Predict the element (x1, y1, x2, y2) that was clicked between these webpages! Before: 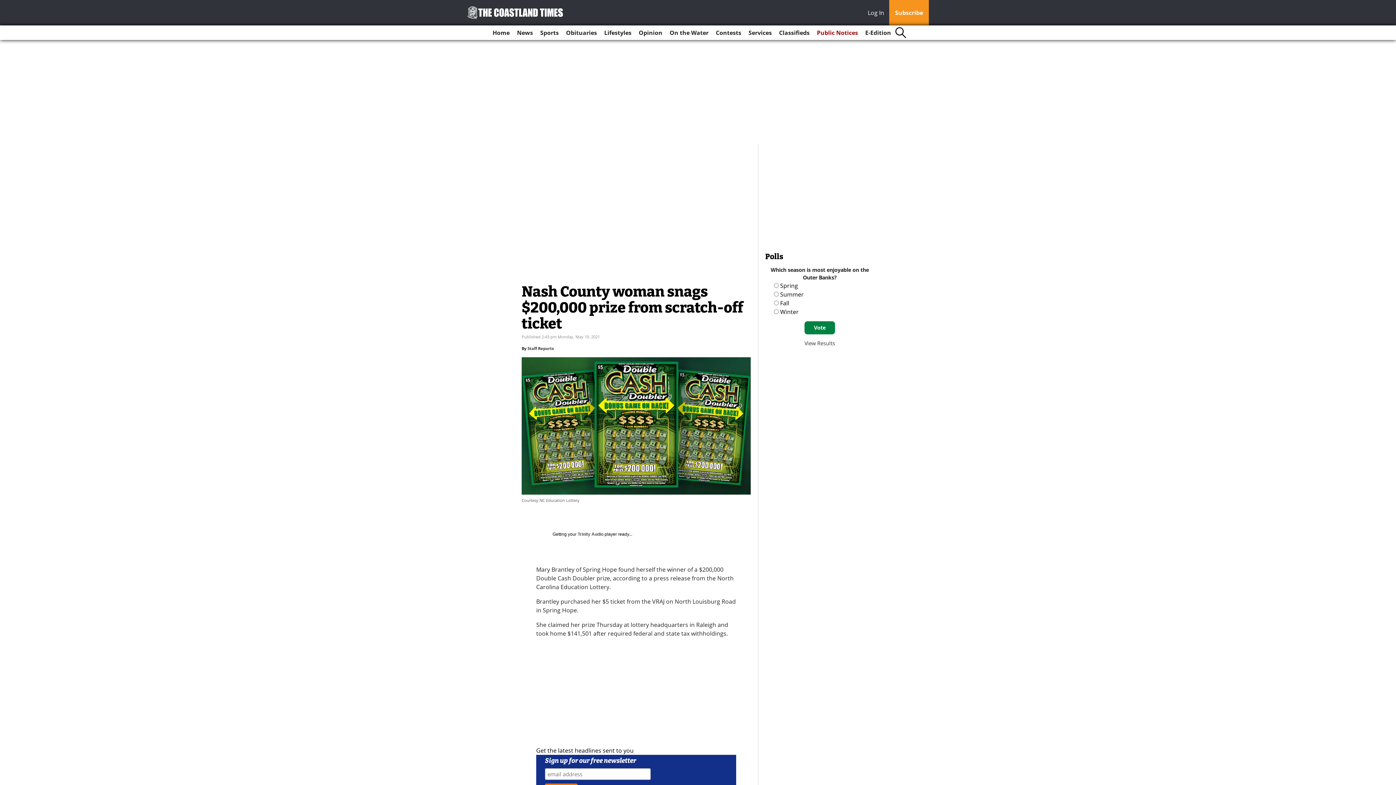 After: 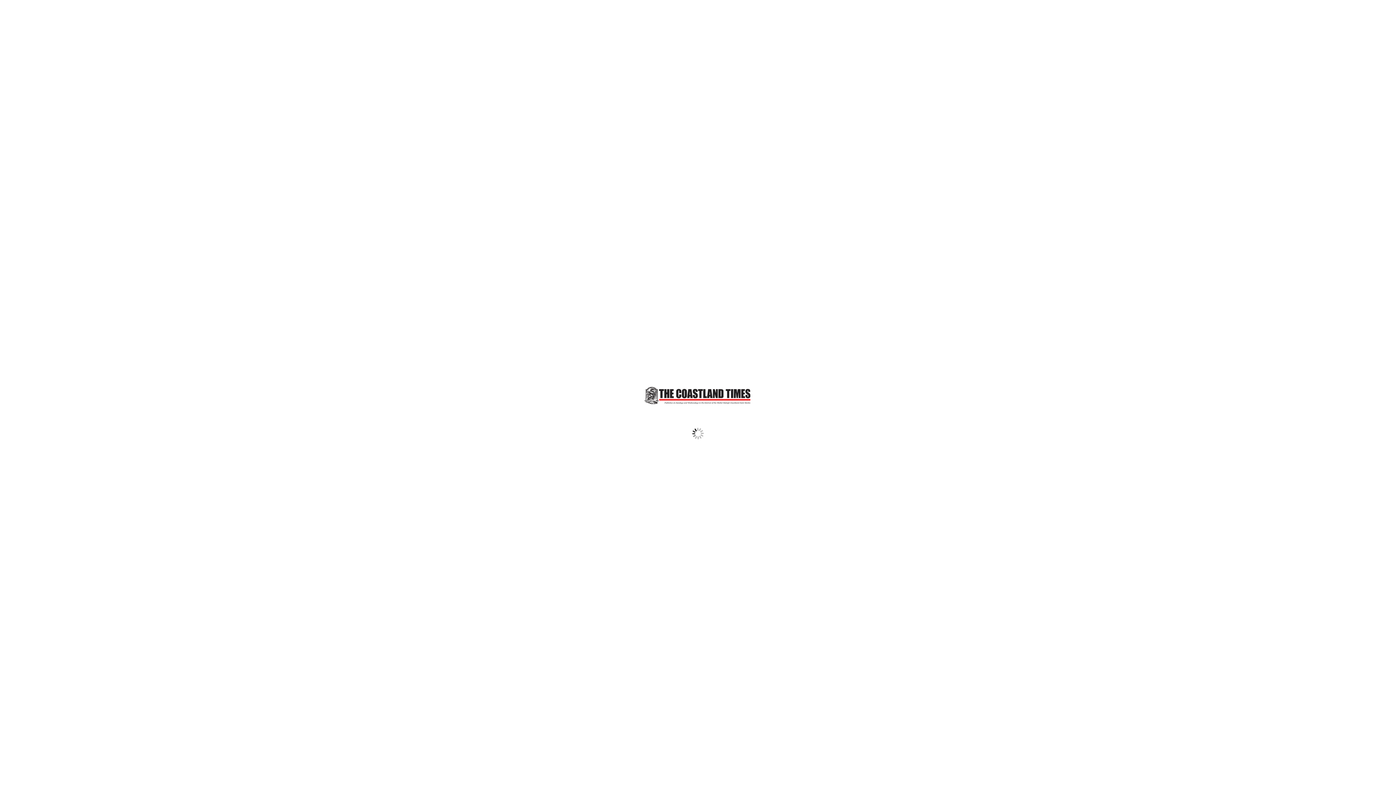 Action: bbox: (862, 25, 894, 40) label: E-Edition